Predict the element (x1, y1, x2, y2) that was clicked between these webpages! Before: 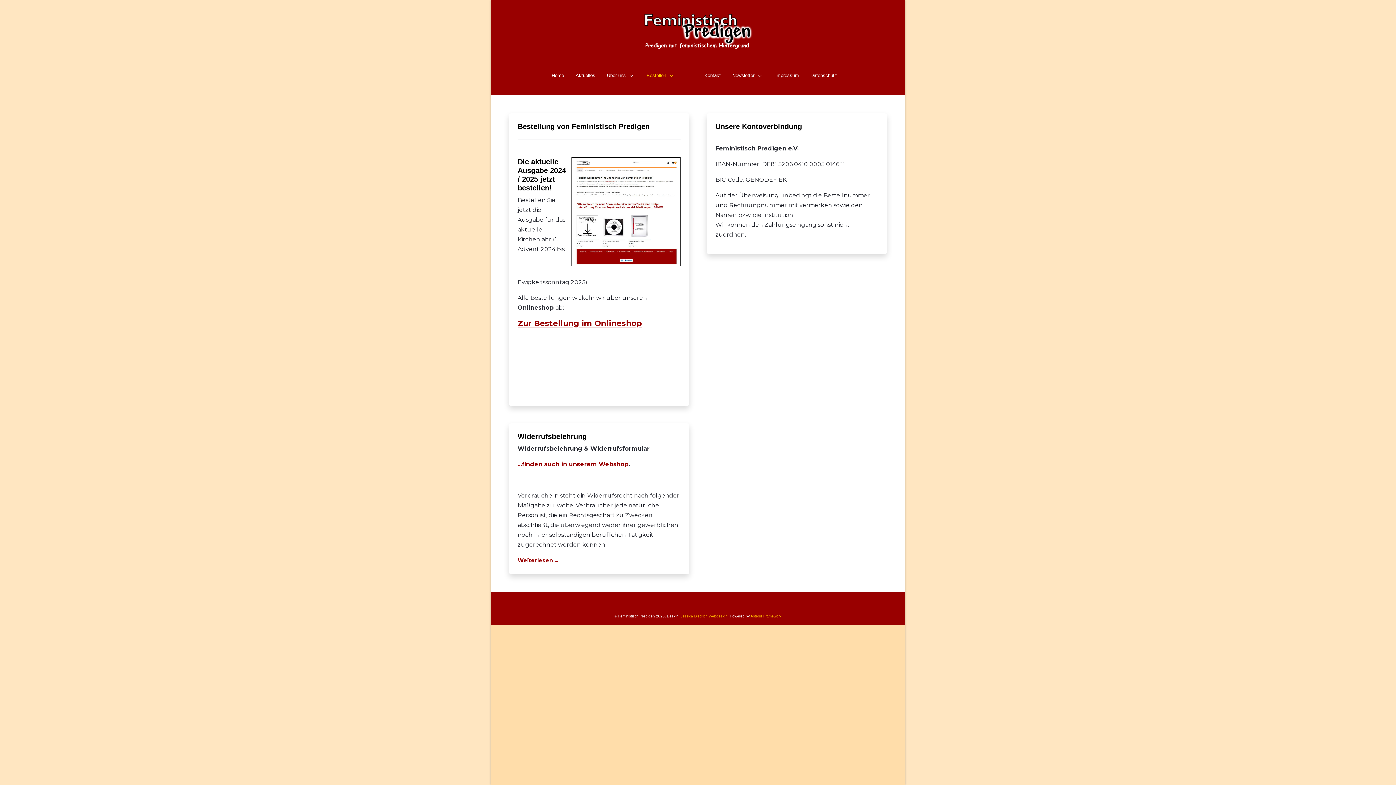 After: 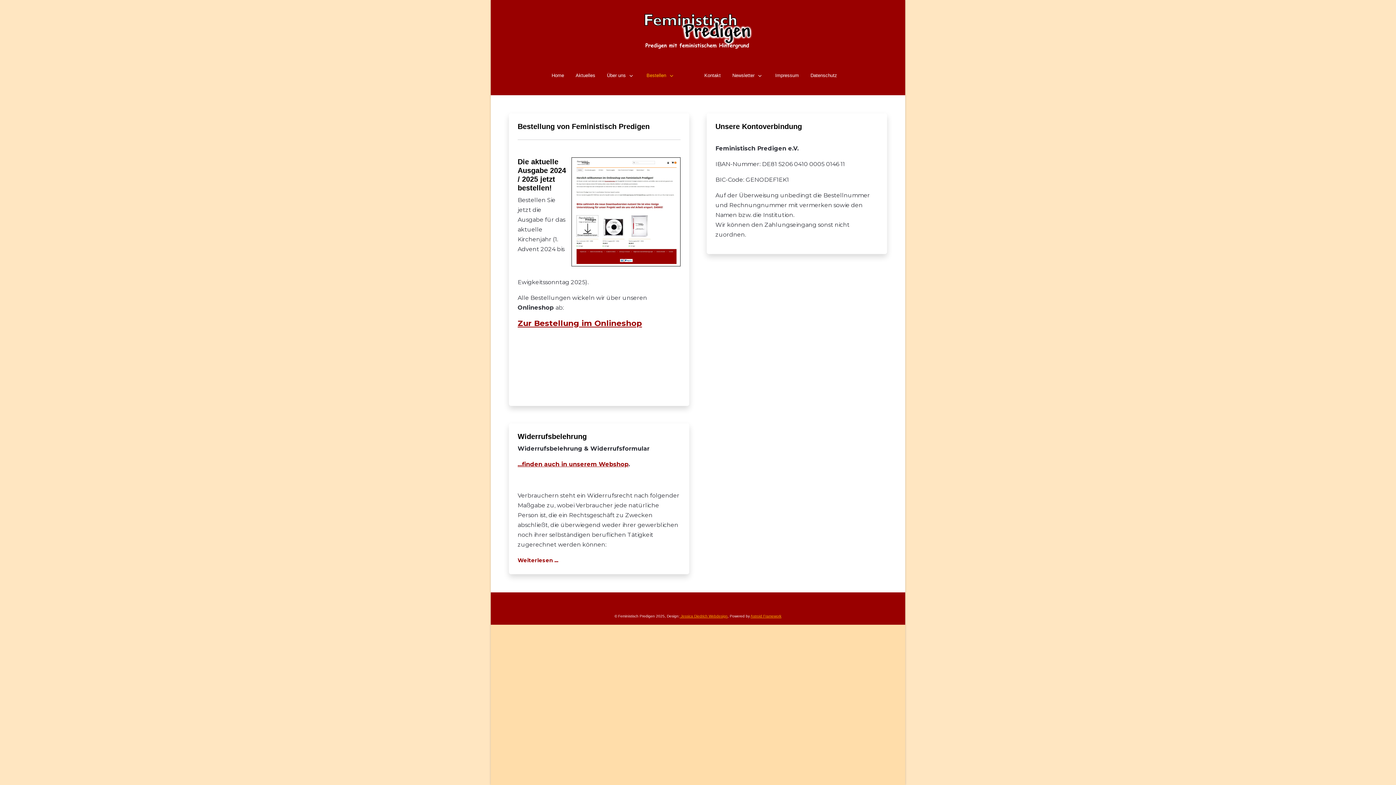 Action: bbox: (640, 68, 681, 82) label: Bestellen